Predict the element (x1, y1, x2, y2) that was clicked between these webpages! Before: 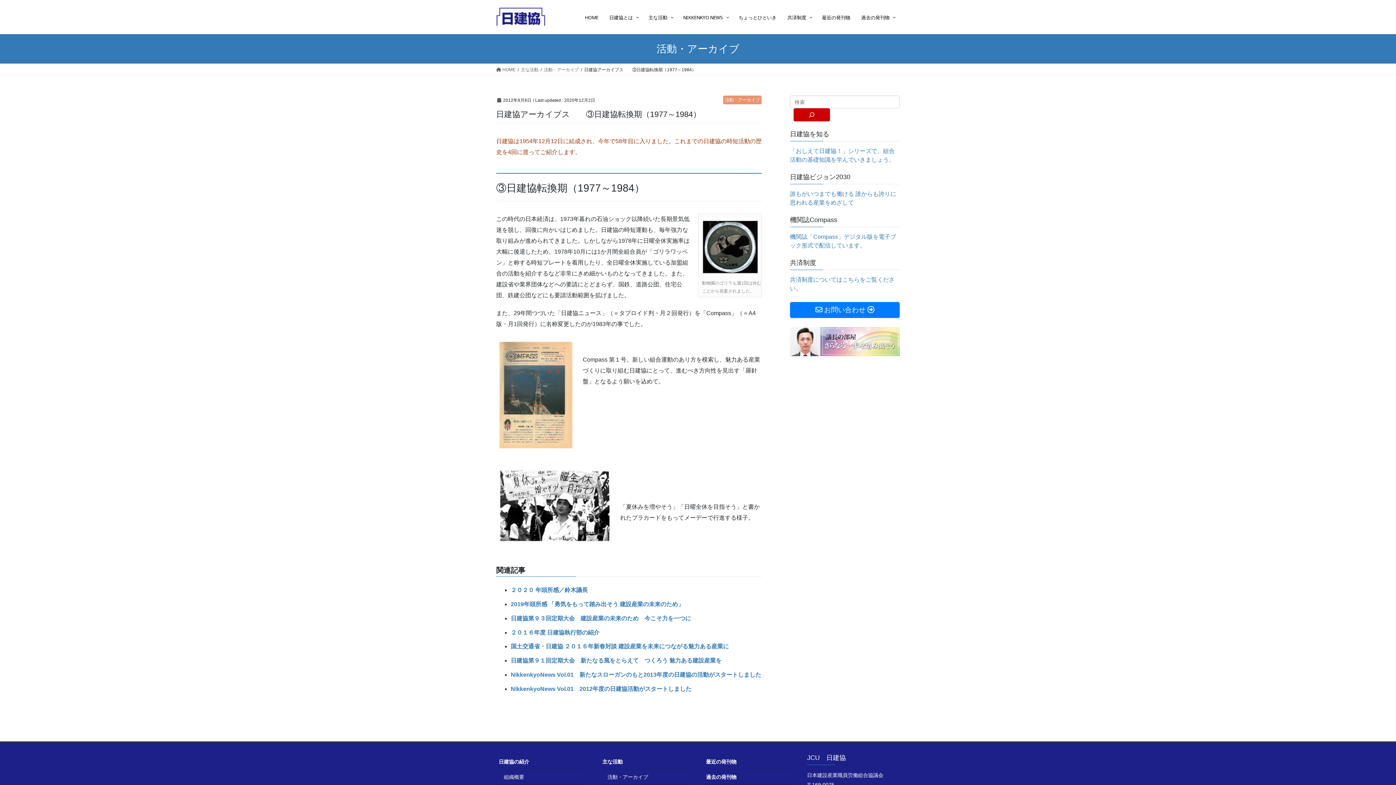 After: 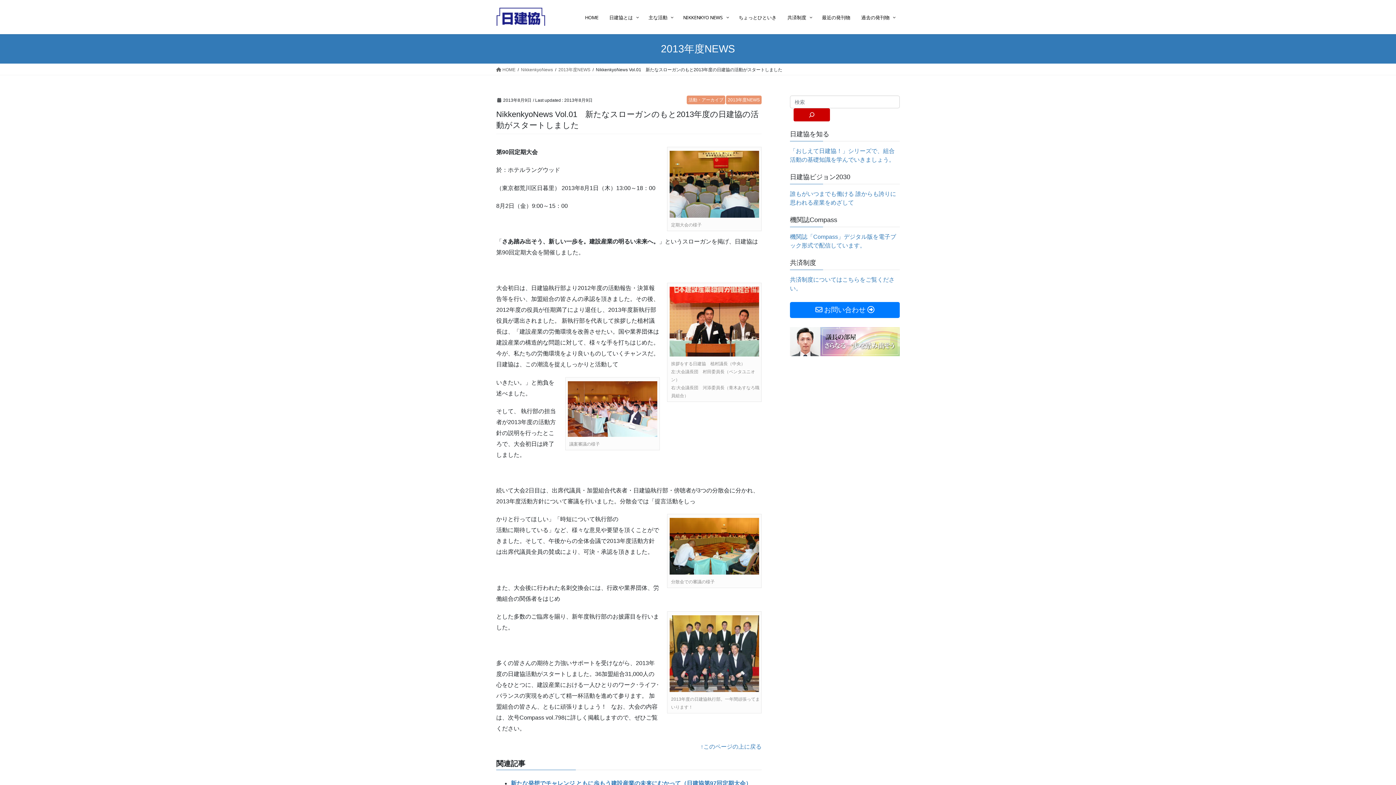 Action: bbox: (510, 671, 761, 678) label: NikkenkyoNews Vol.01　新たなスローガンのもと2013年度の日建協の活動がスタートしました